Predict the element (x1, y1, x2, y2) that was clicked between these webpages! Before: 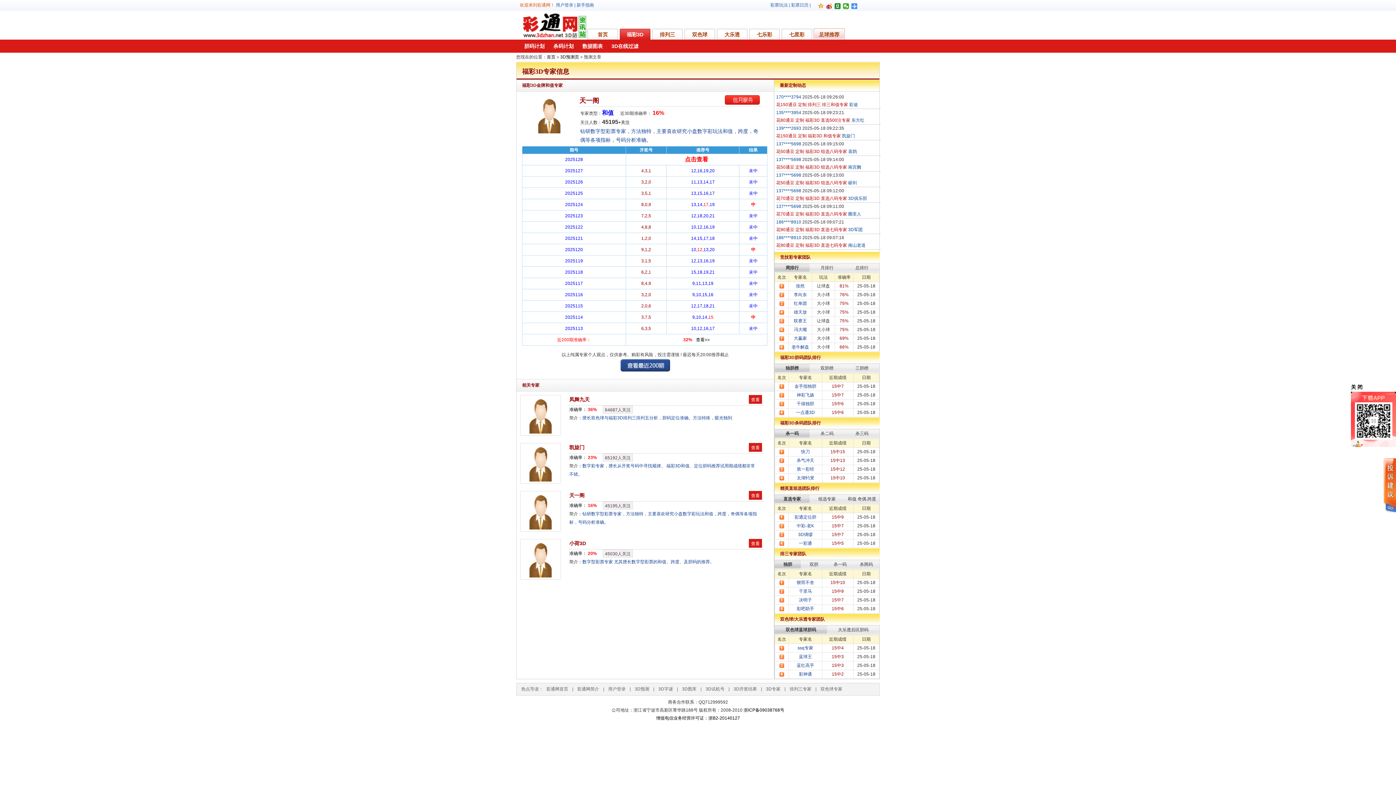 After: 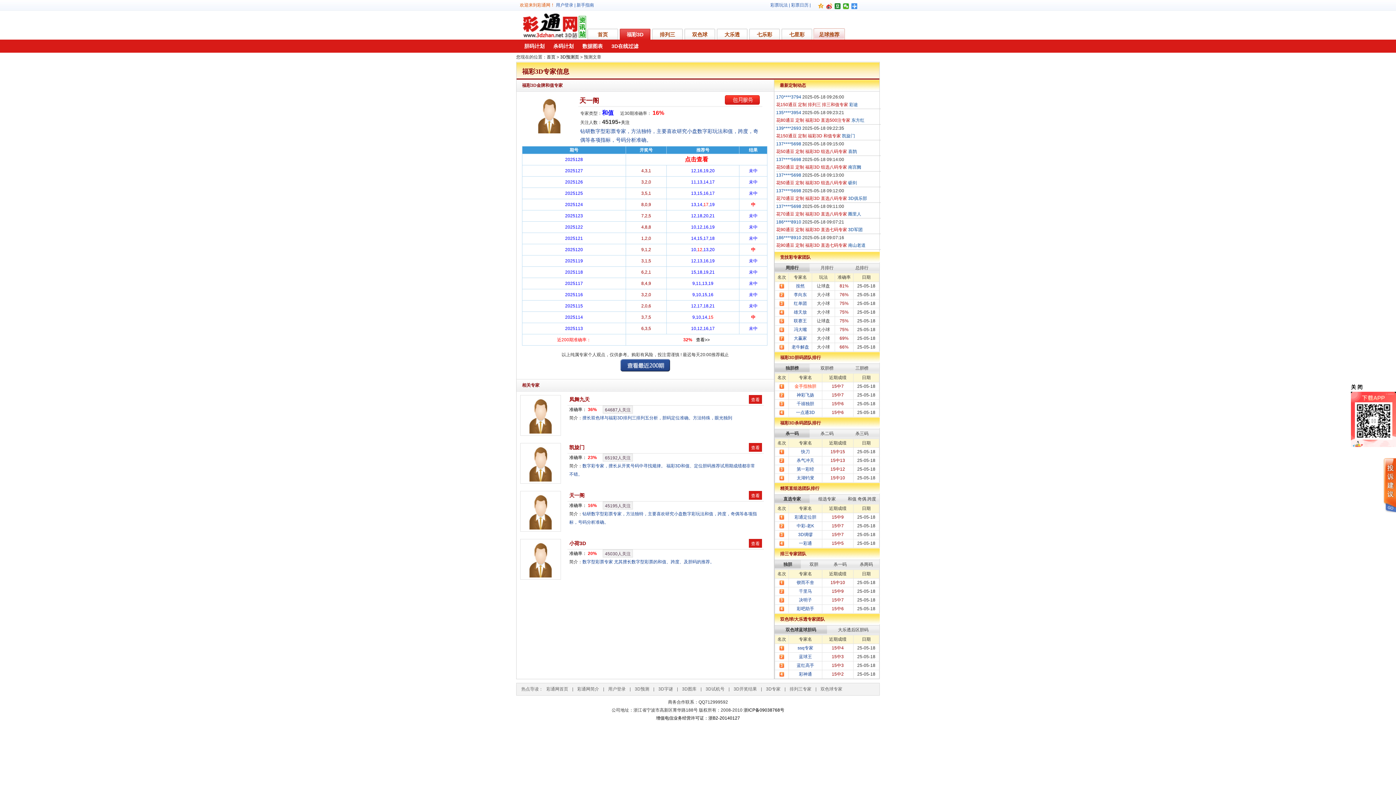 Action: label: 金手指独胆 bbox: (794, 384, 816, 389)